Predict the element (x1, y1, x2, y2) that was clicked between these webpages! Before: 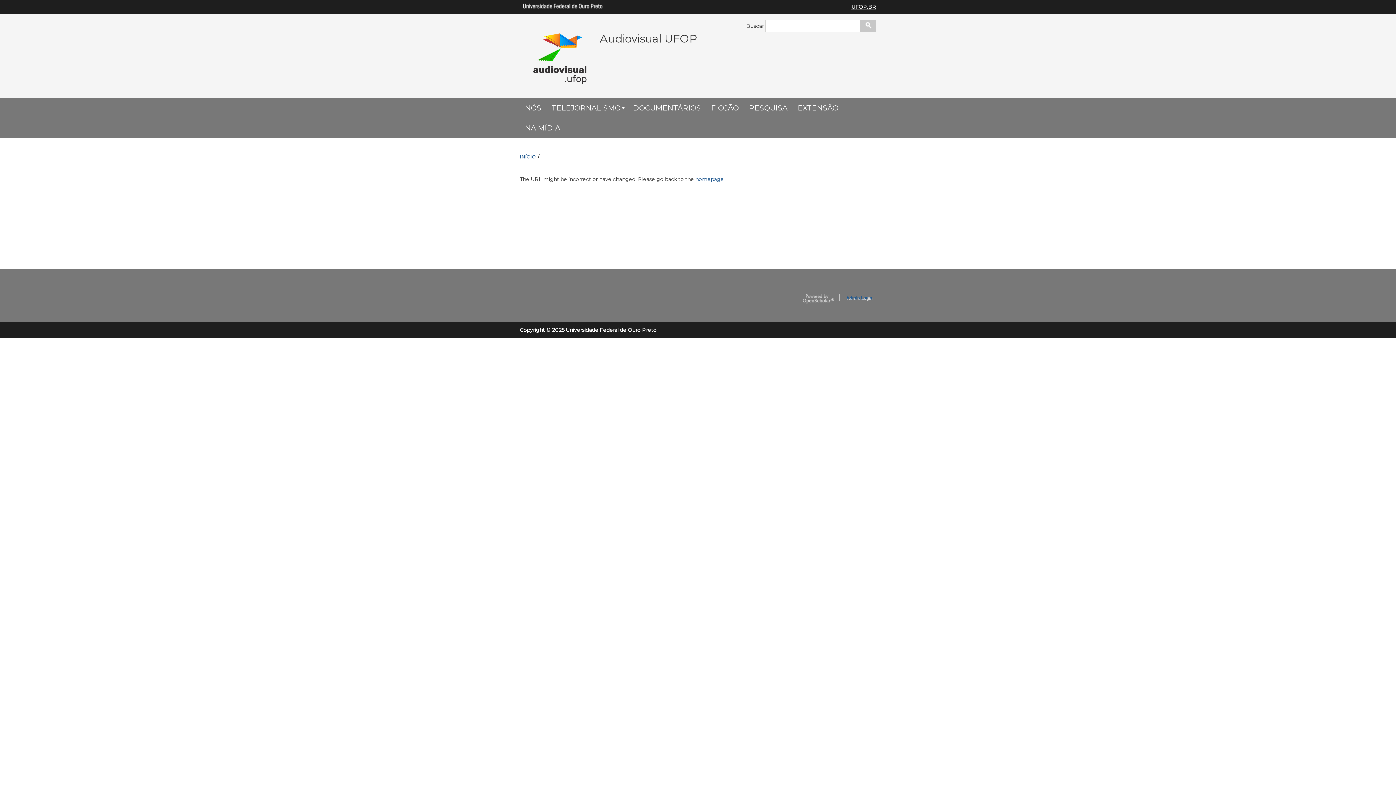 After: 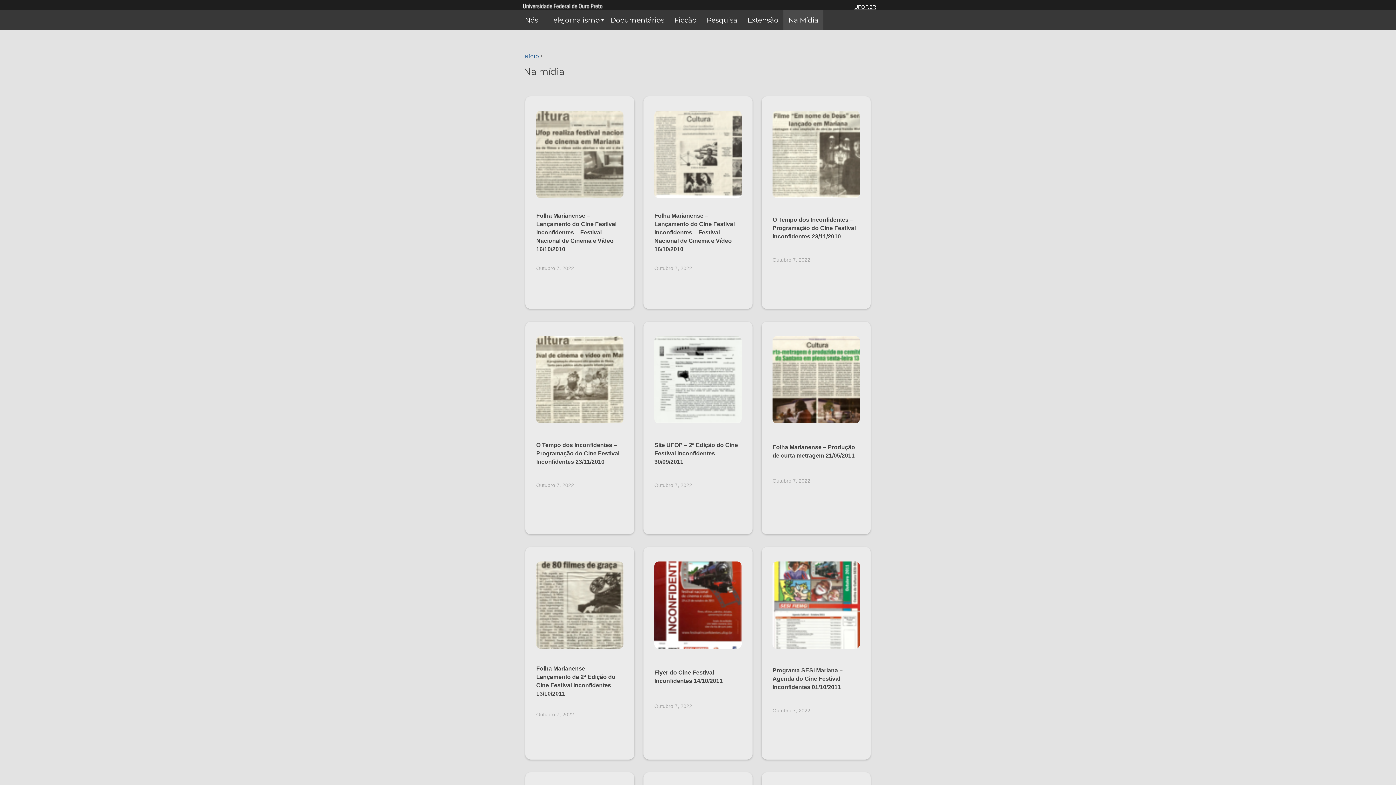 Action: label: NA MÍDIA bbox: (520, 118, 565, 138)